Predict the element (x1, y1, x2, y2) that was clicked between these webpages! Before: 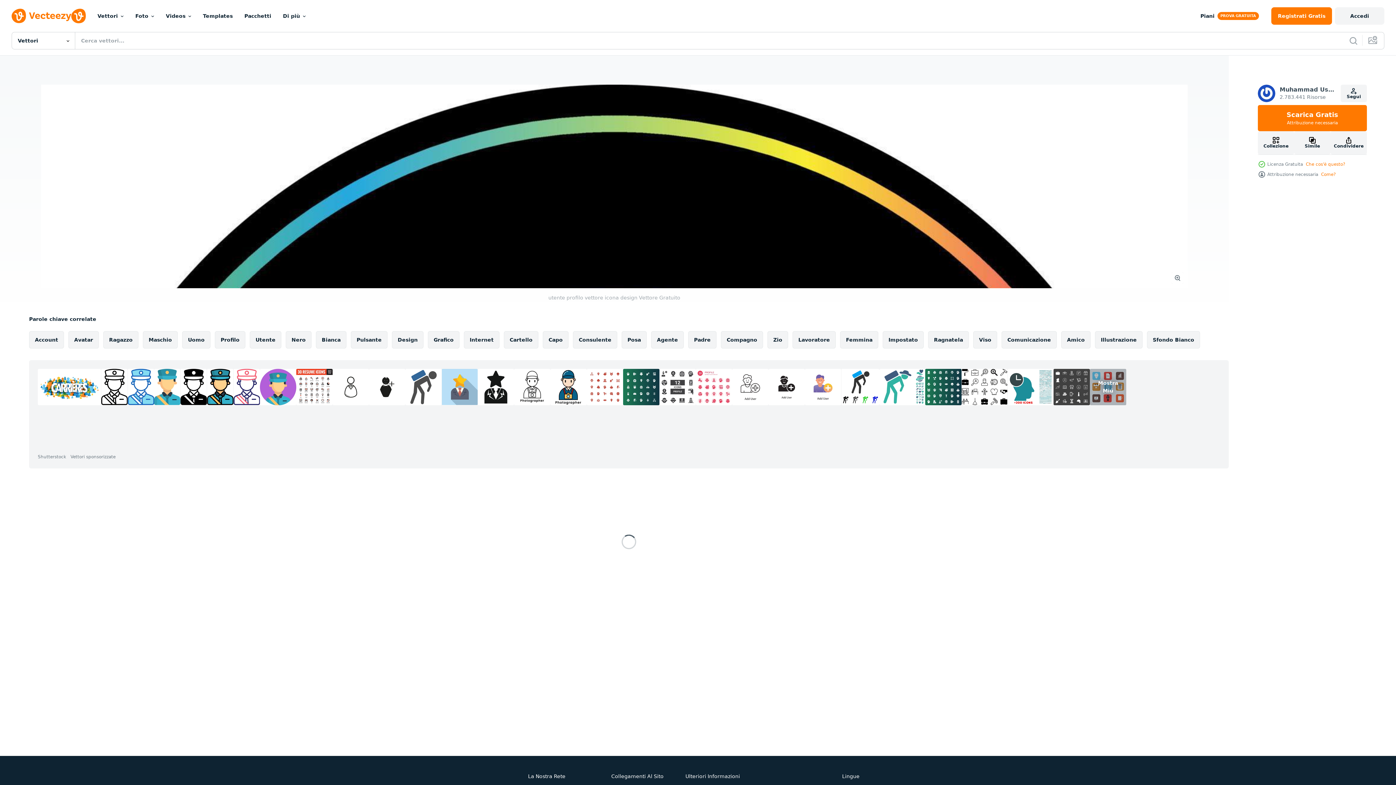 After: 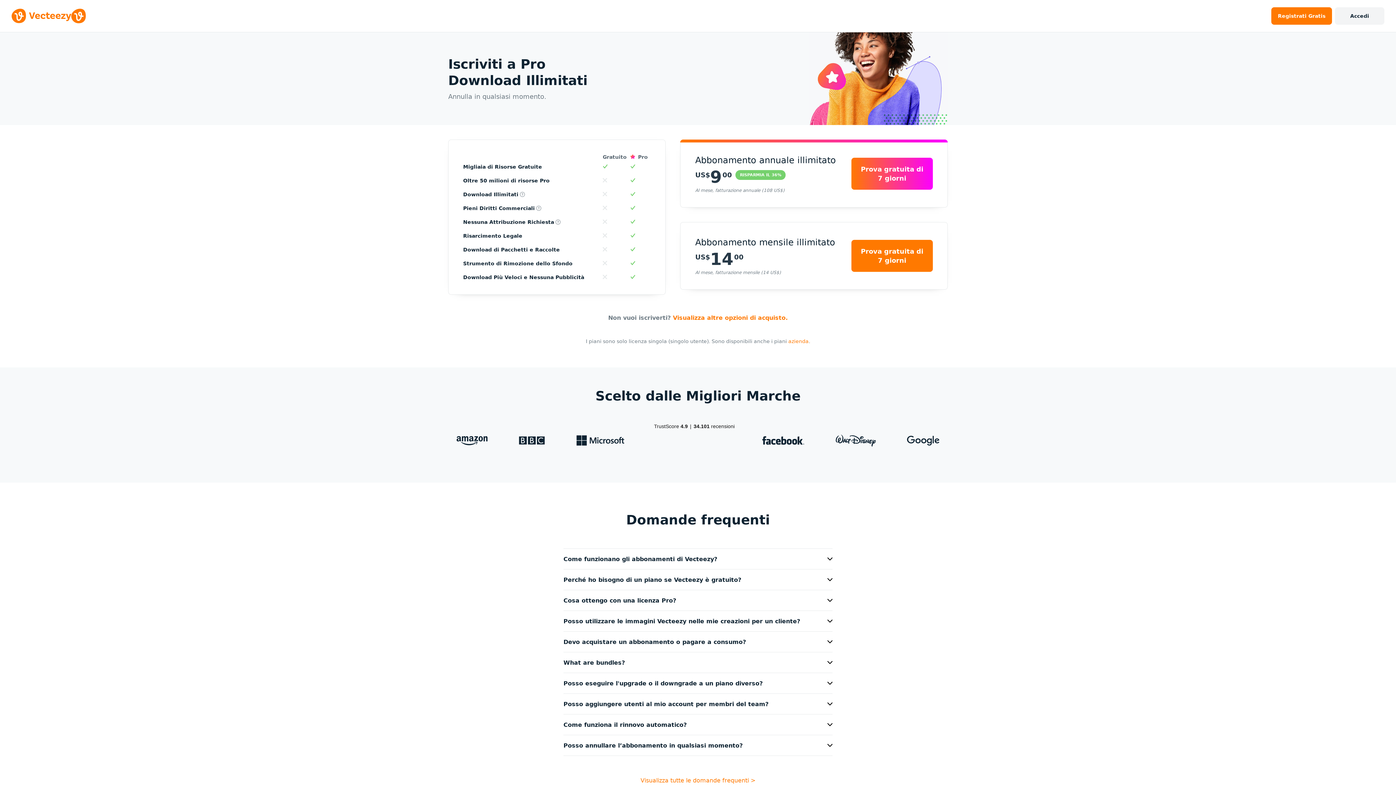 Action: bbox: (1194, 7, 1265, 24) label: Piani